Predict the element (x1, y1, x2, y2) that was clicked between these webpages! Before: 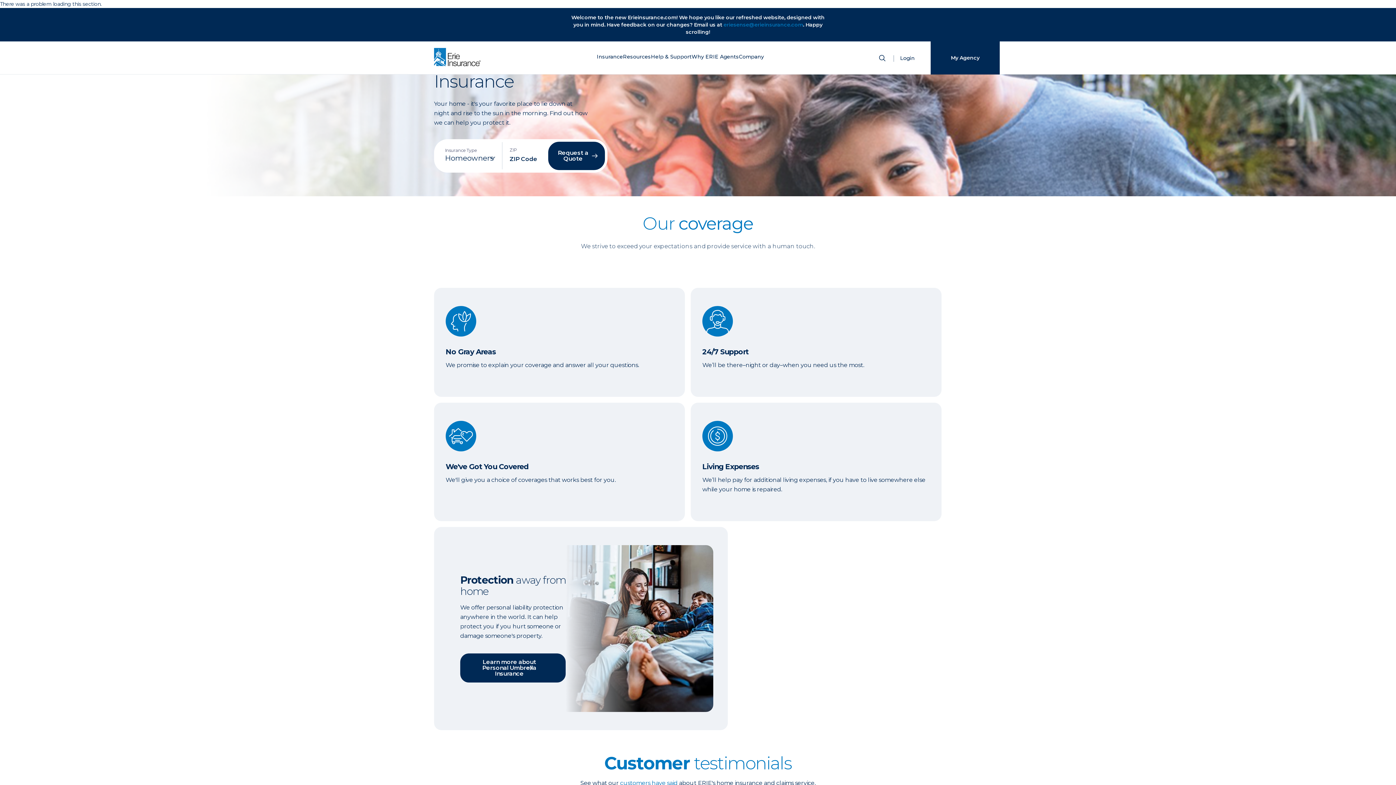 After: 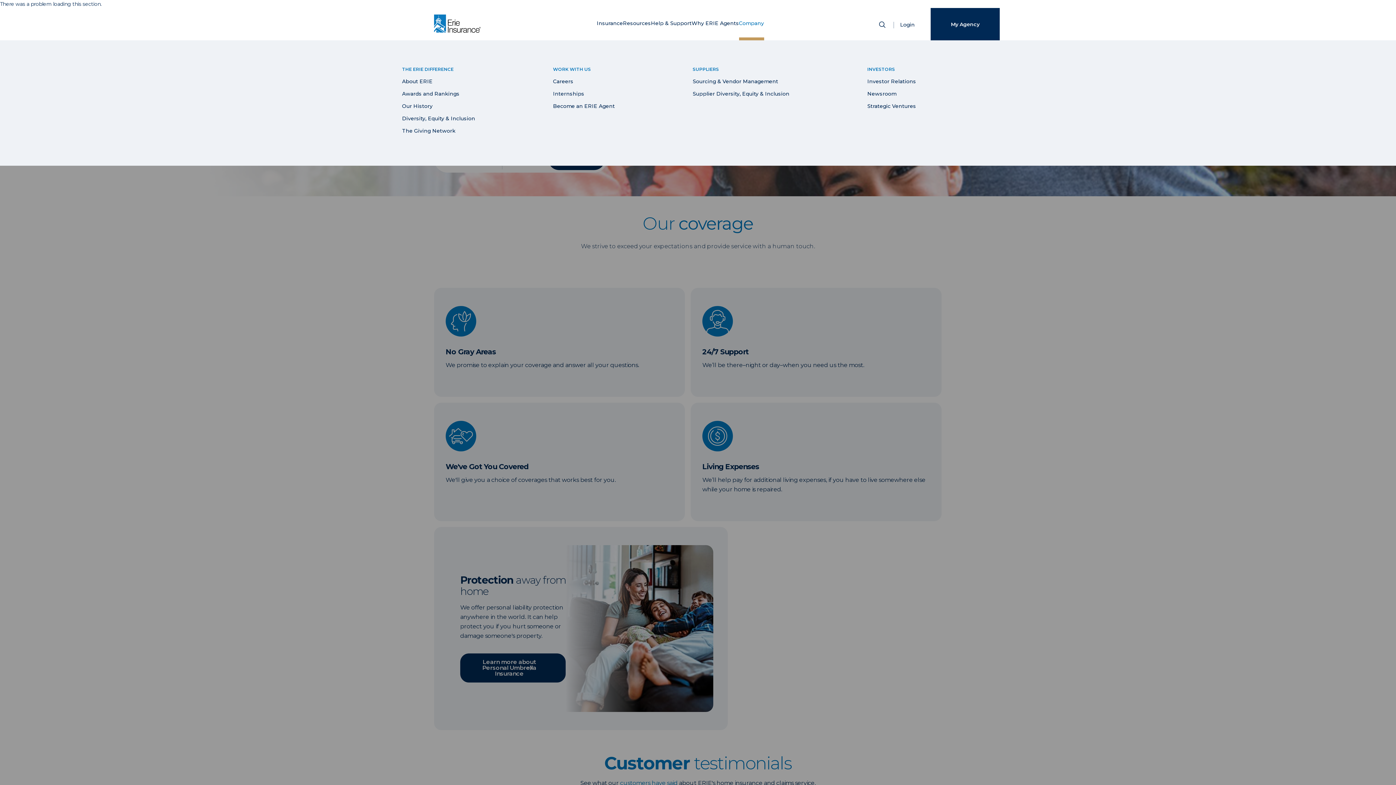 Action: bbox: (723, 21, 803, 28) label: eriesense@erieinsurance.com